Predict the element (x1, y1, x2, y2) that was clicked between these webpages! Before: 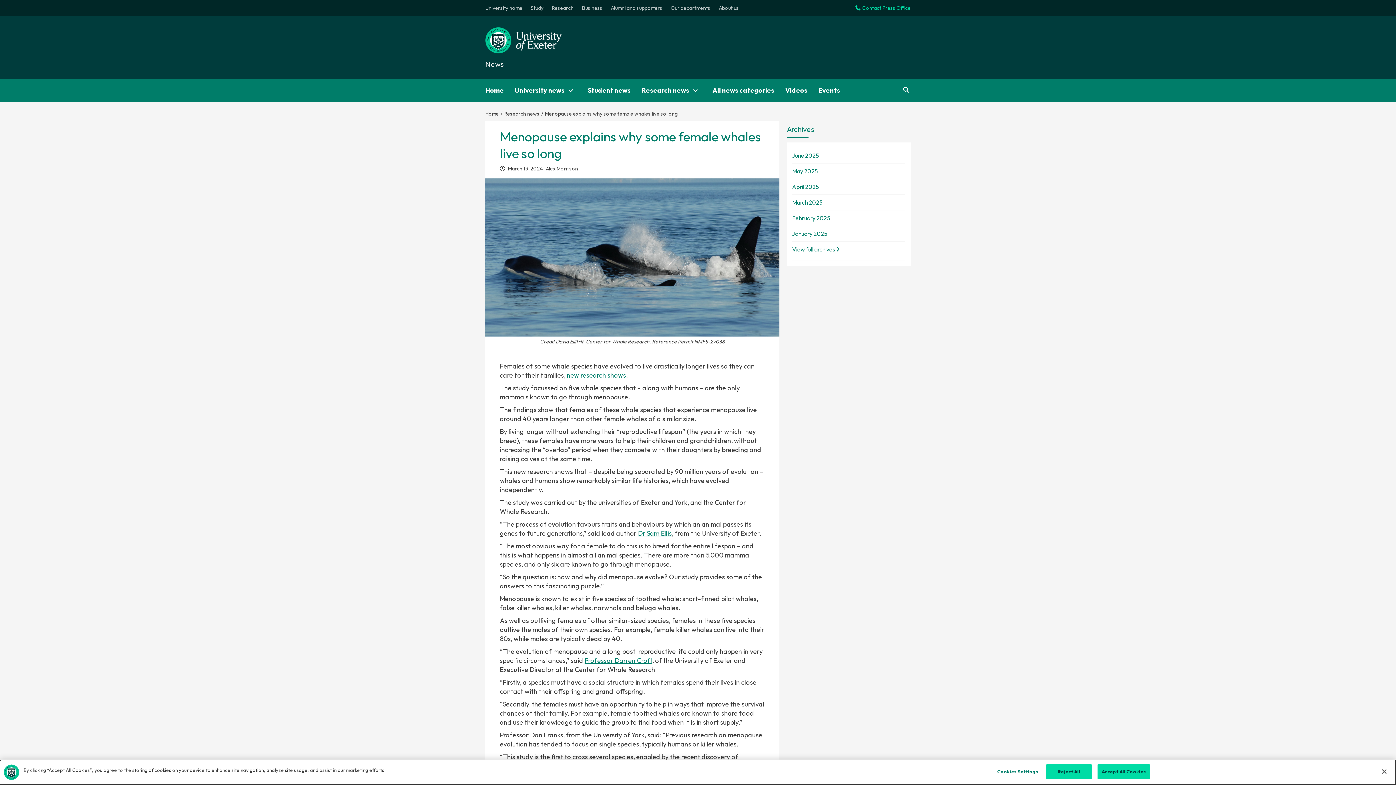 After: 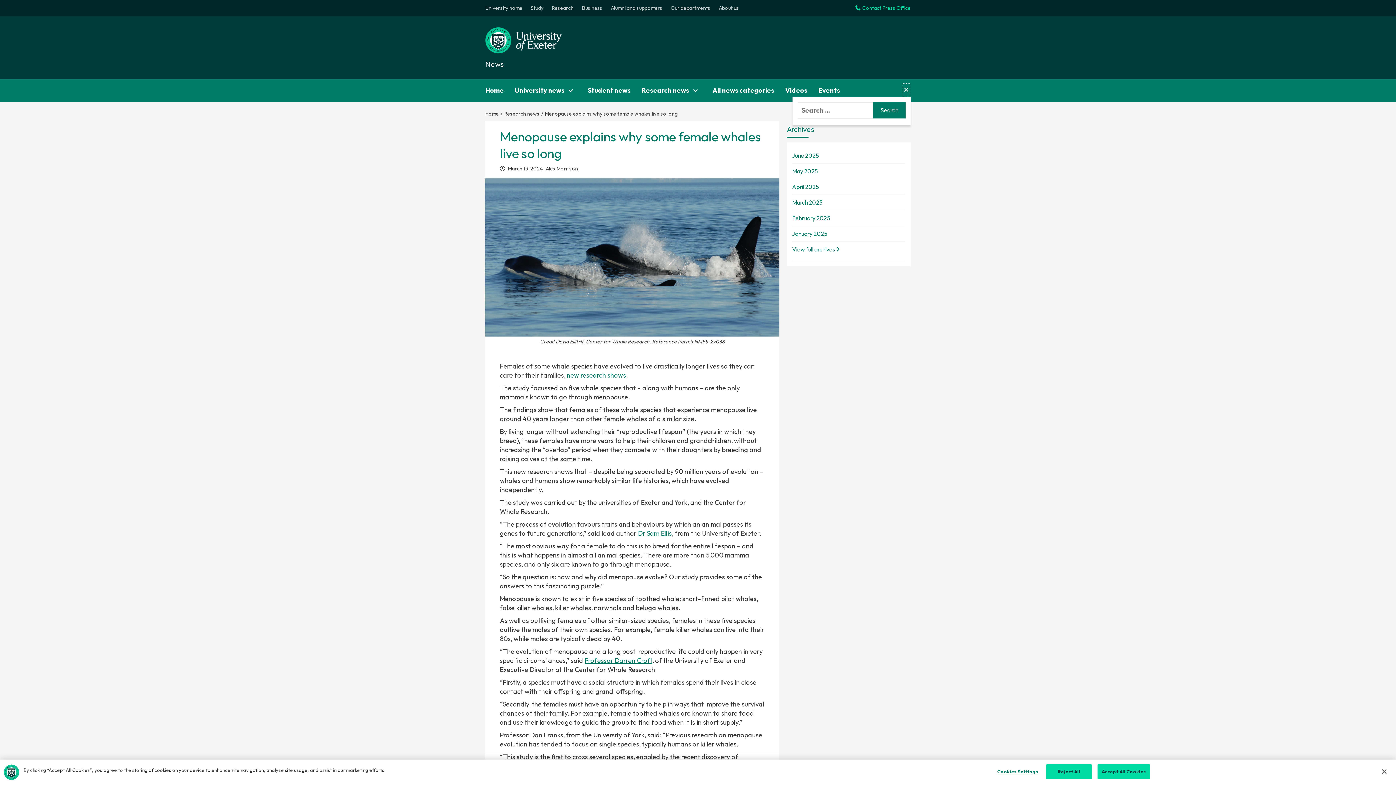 Action: bbox: (901, 82, 910, 96)